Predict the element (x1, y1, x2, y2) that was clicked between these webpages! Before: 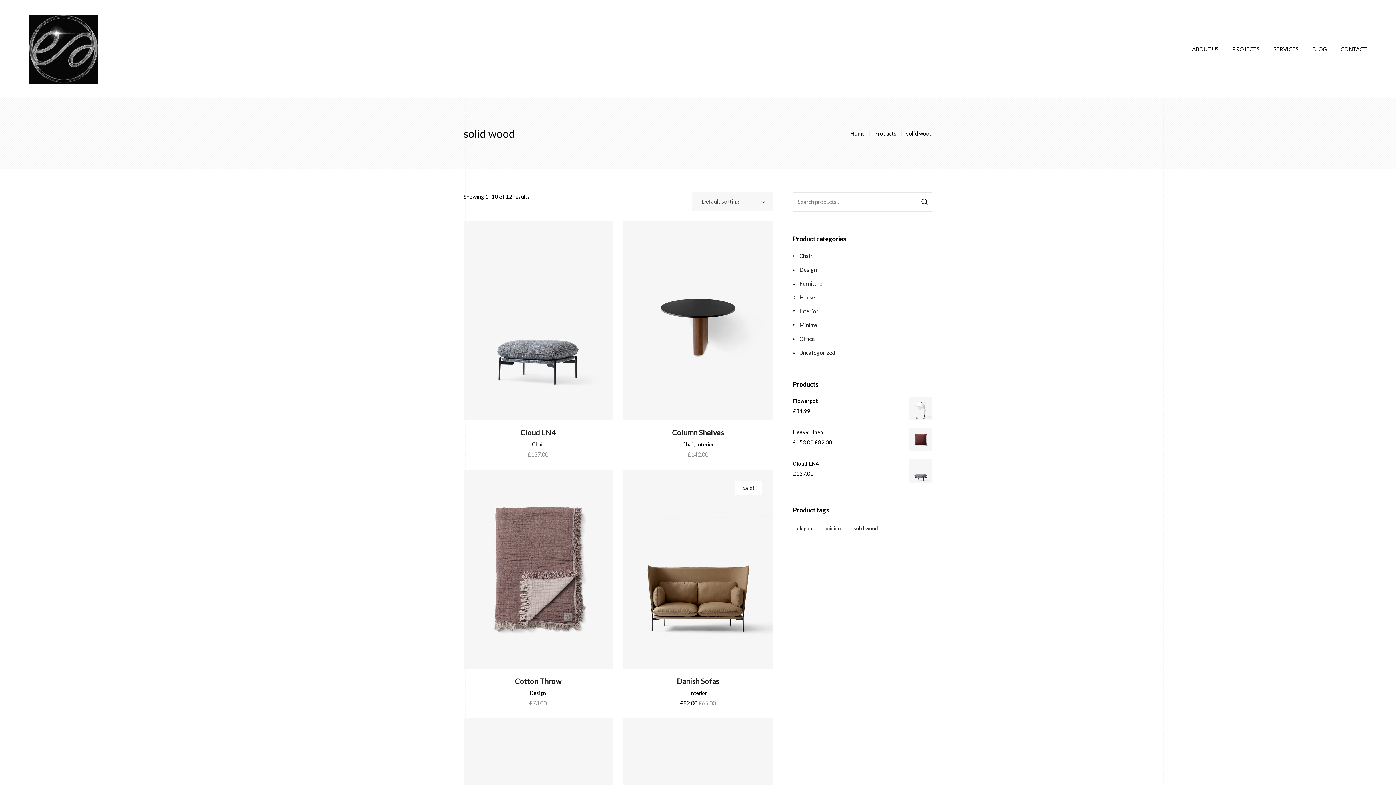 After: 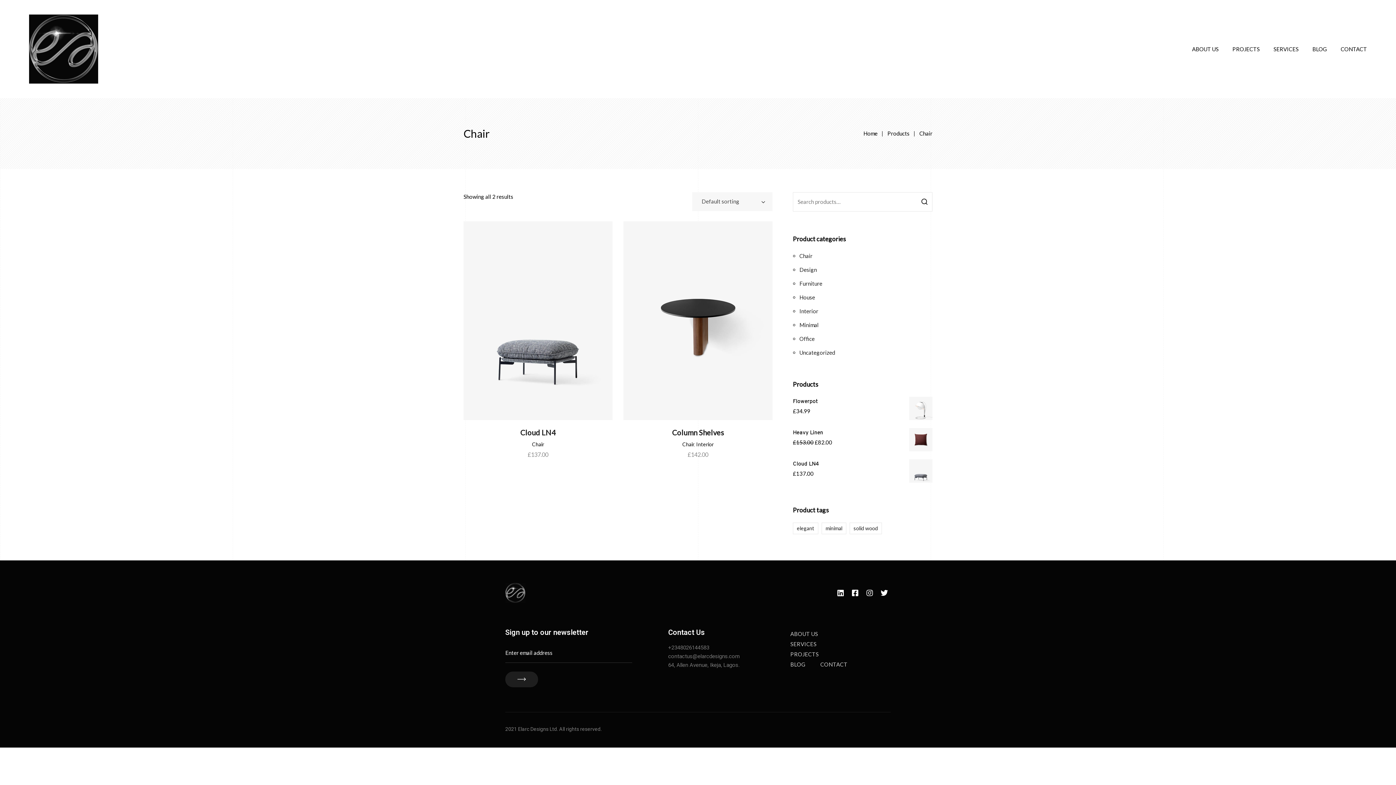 Action: label: Chair bbox: (682, 441, 694, 447)